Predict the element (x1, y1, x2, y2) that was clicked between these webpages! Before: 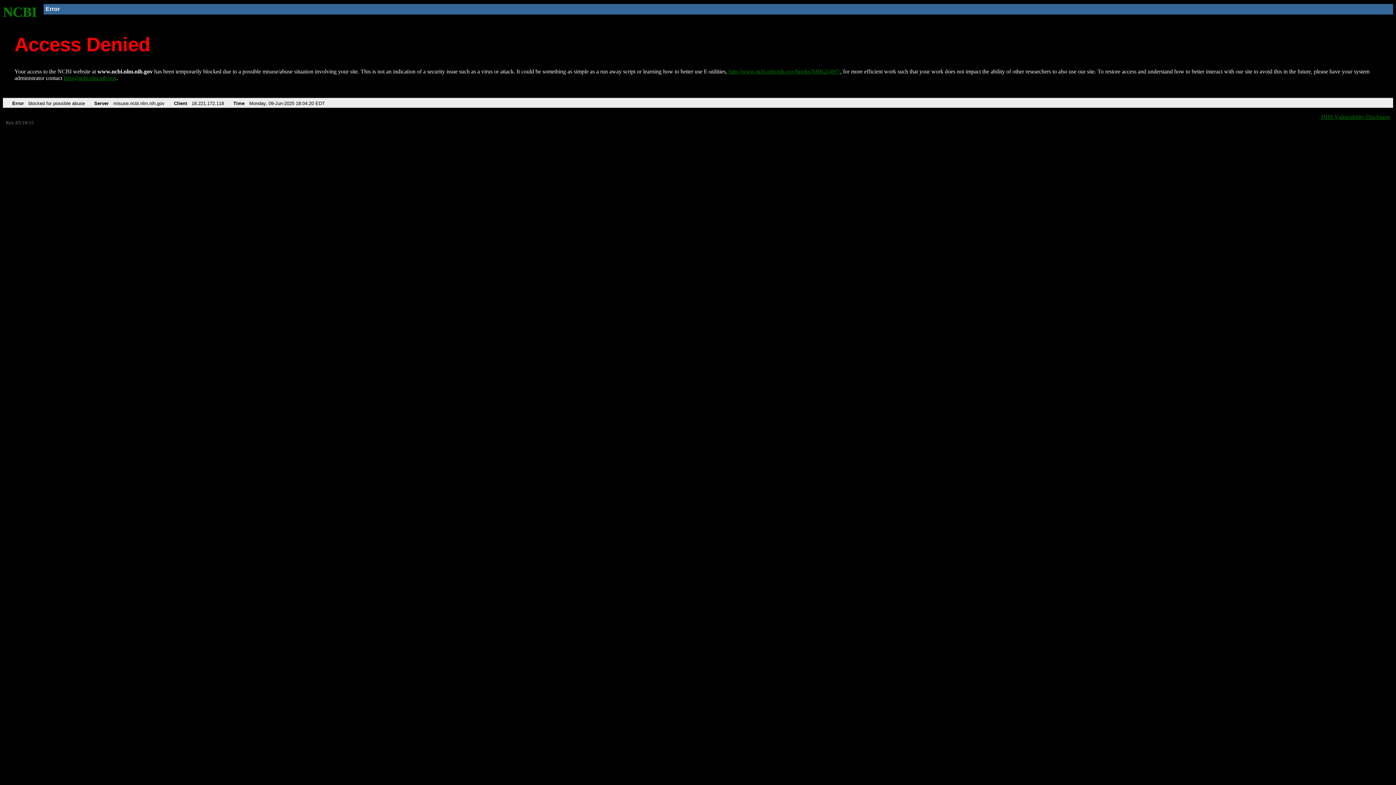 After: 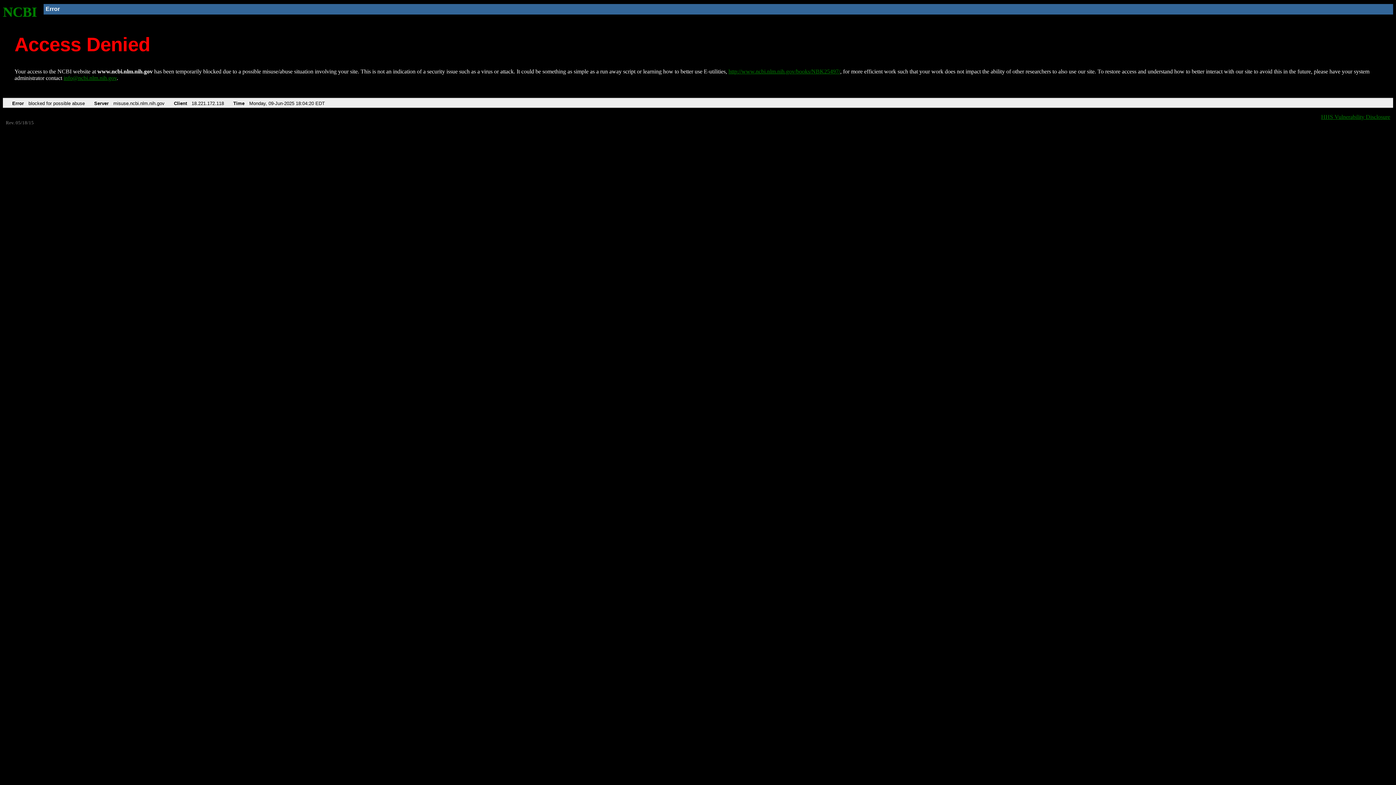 Action: bbox: (63, 75, 116, 81) label: info@ncbi.nlm.nih.gov